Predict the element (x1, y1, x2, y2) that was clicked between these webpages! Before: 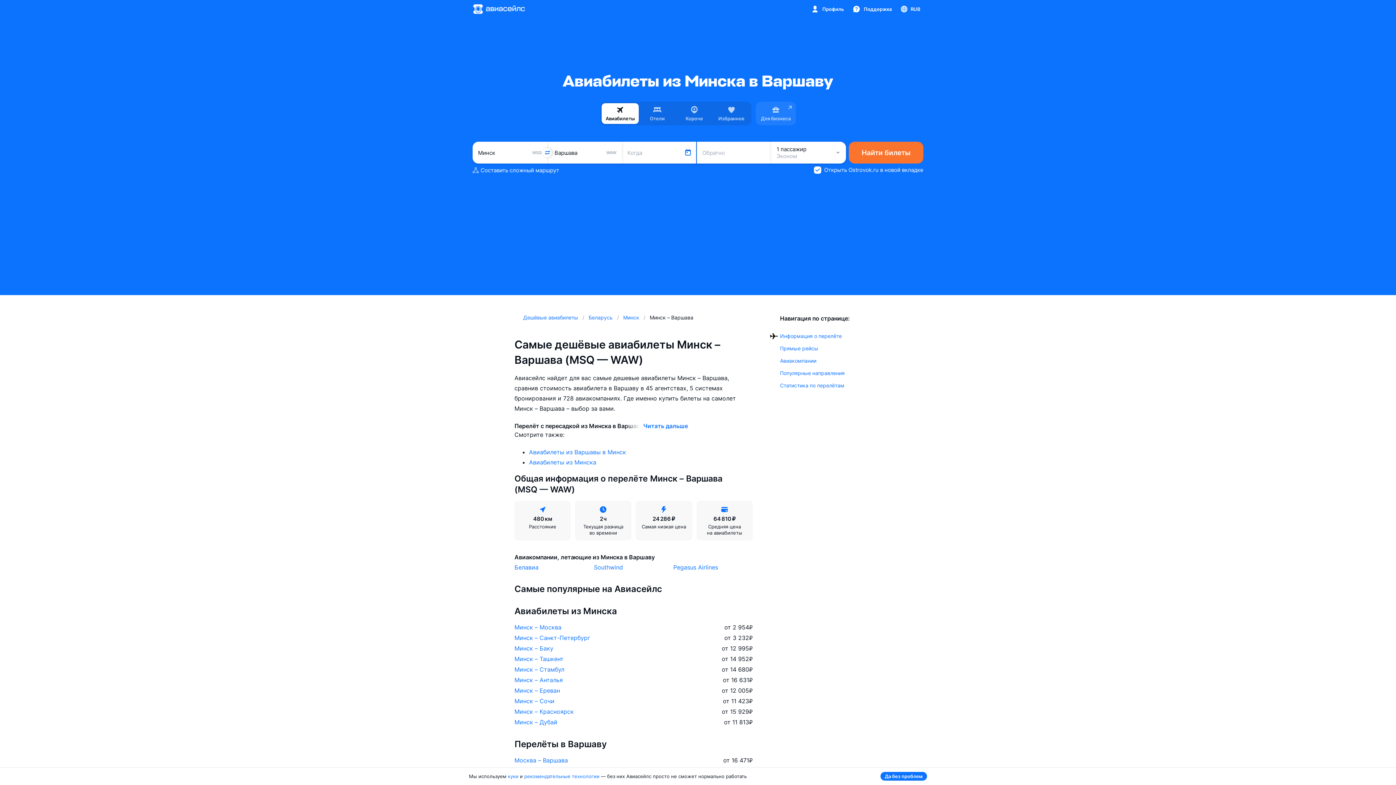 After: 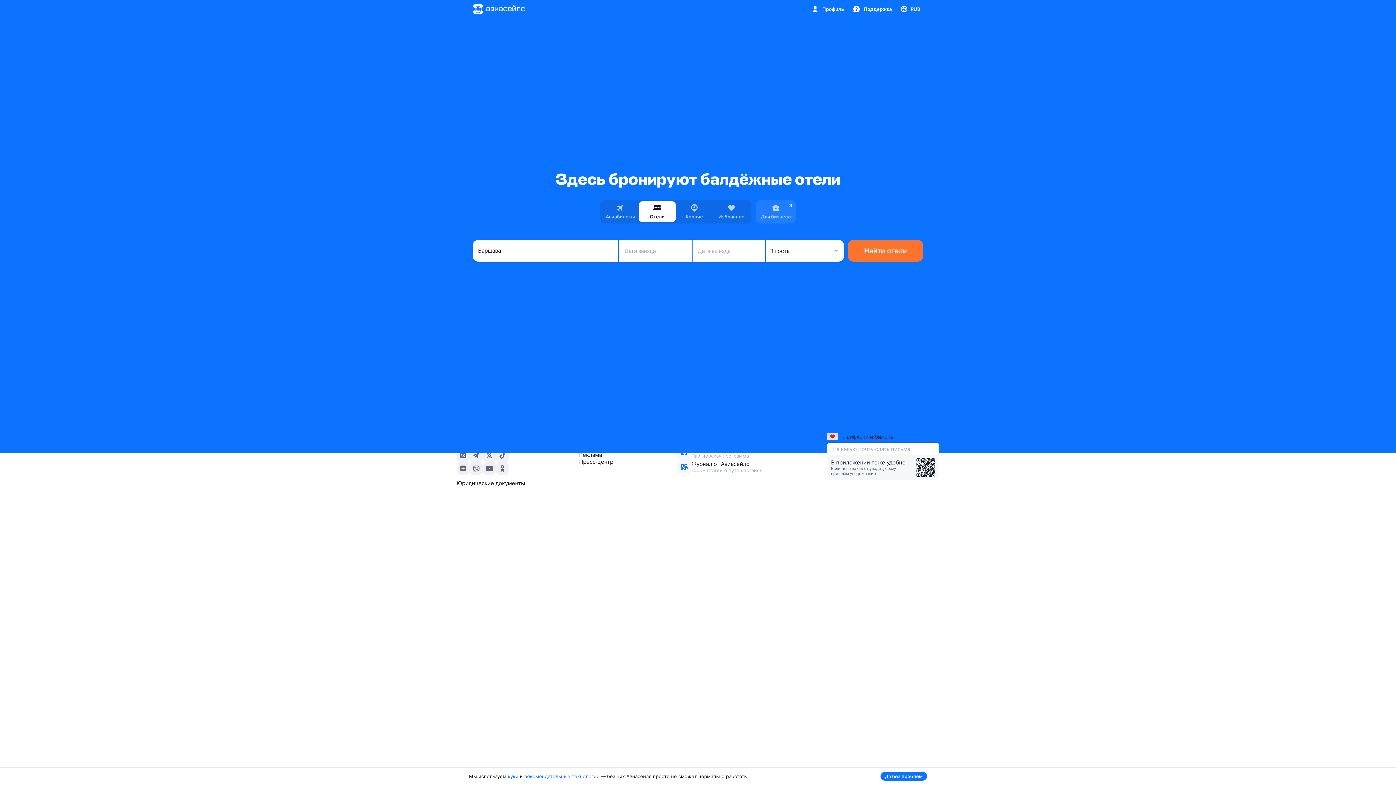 Action: label: Отели bbox: (638, 103, 676, 124)